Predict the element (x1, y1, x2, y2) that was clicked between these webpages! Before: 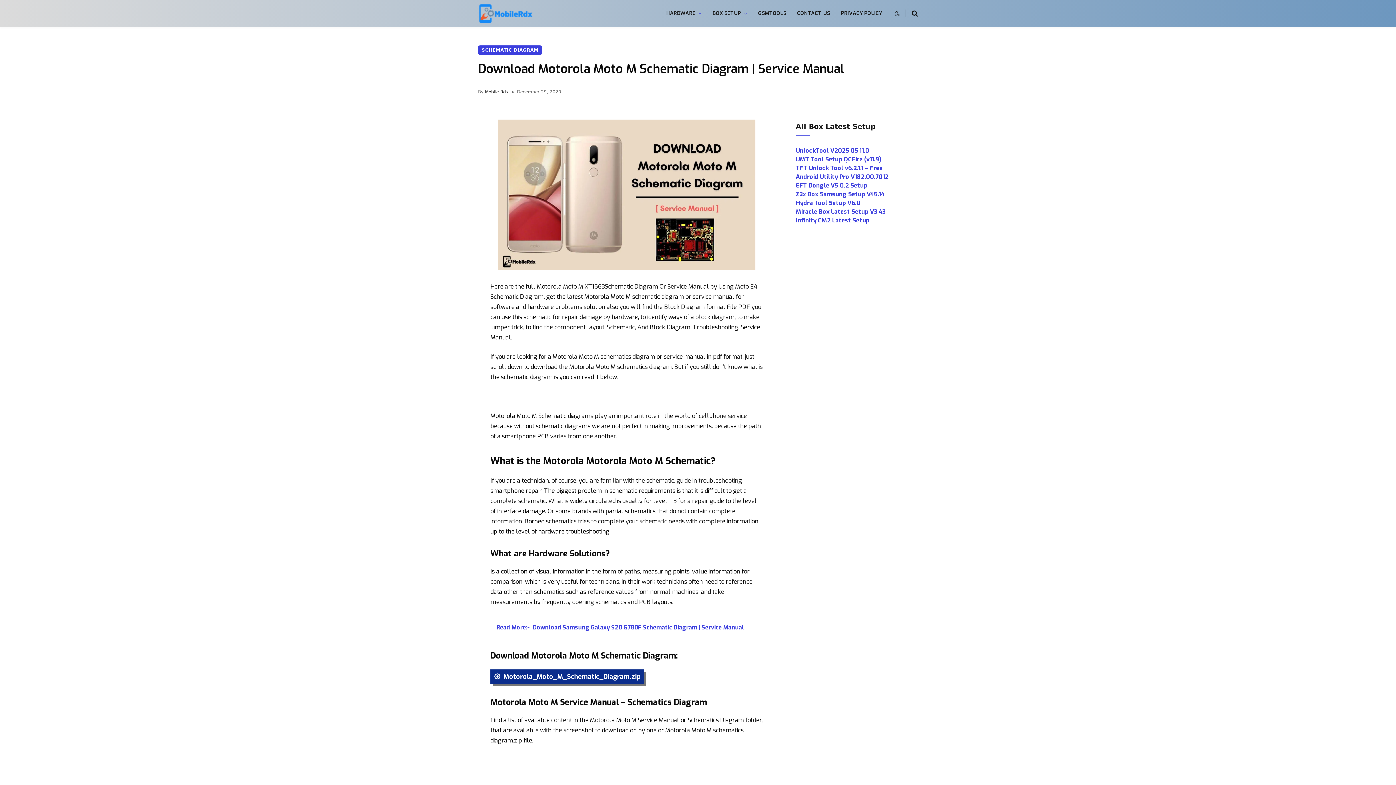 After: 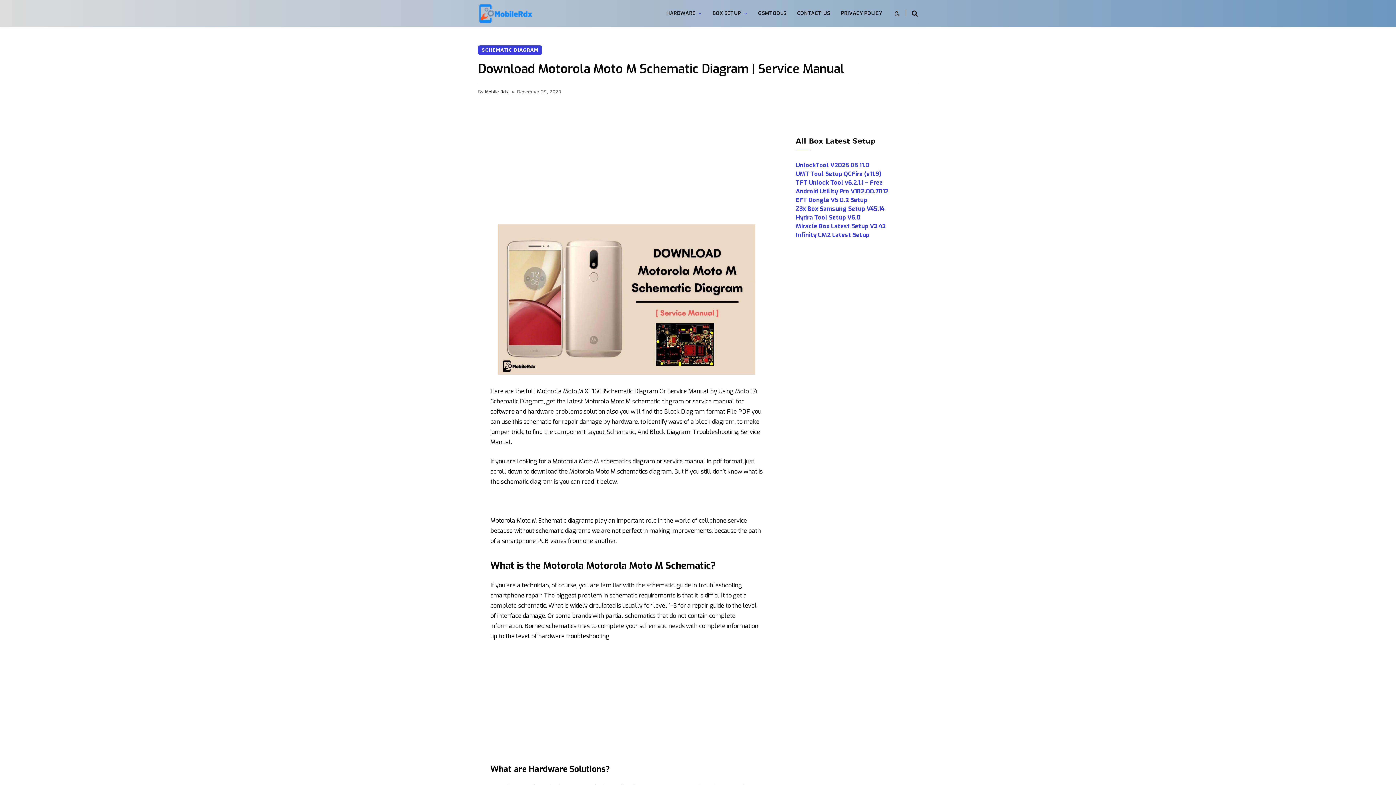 Action: bbox: (893, 10, 901, 16)